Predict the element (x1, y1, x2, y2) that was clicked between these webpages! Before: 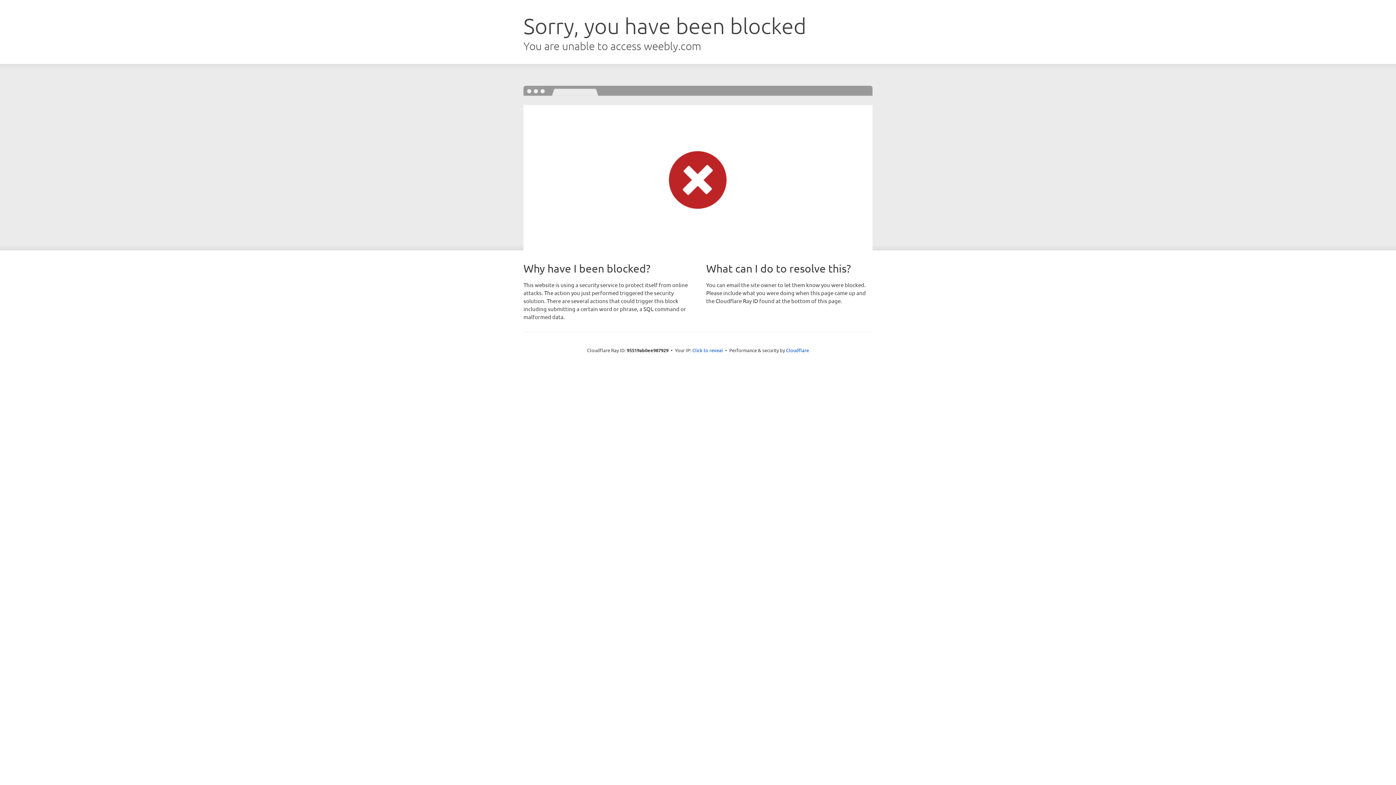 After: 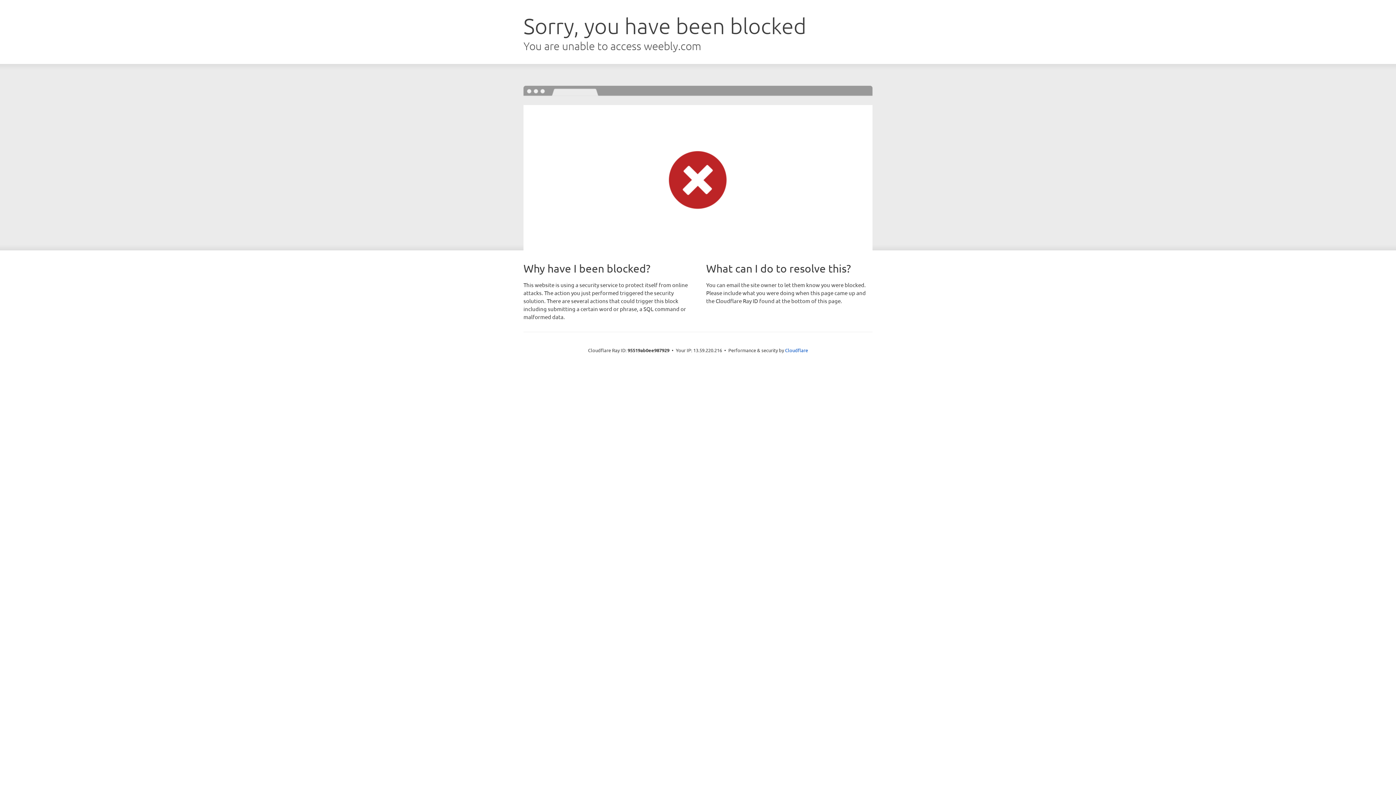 Action: bbox: (692, 346, 723, 353) label: Click to reveal